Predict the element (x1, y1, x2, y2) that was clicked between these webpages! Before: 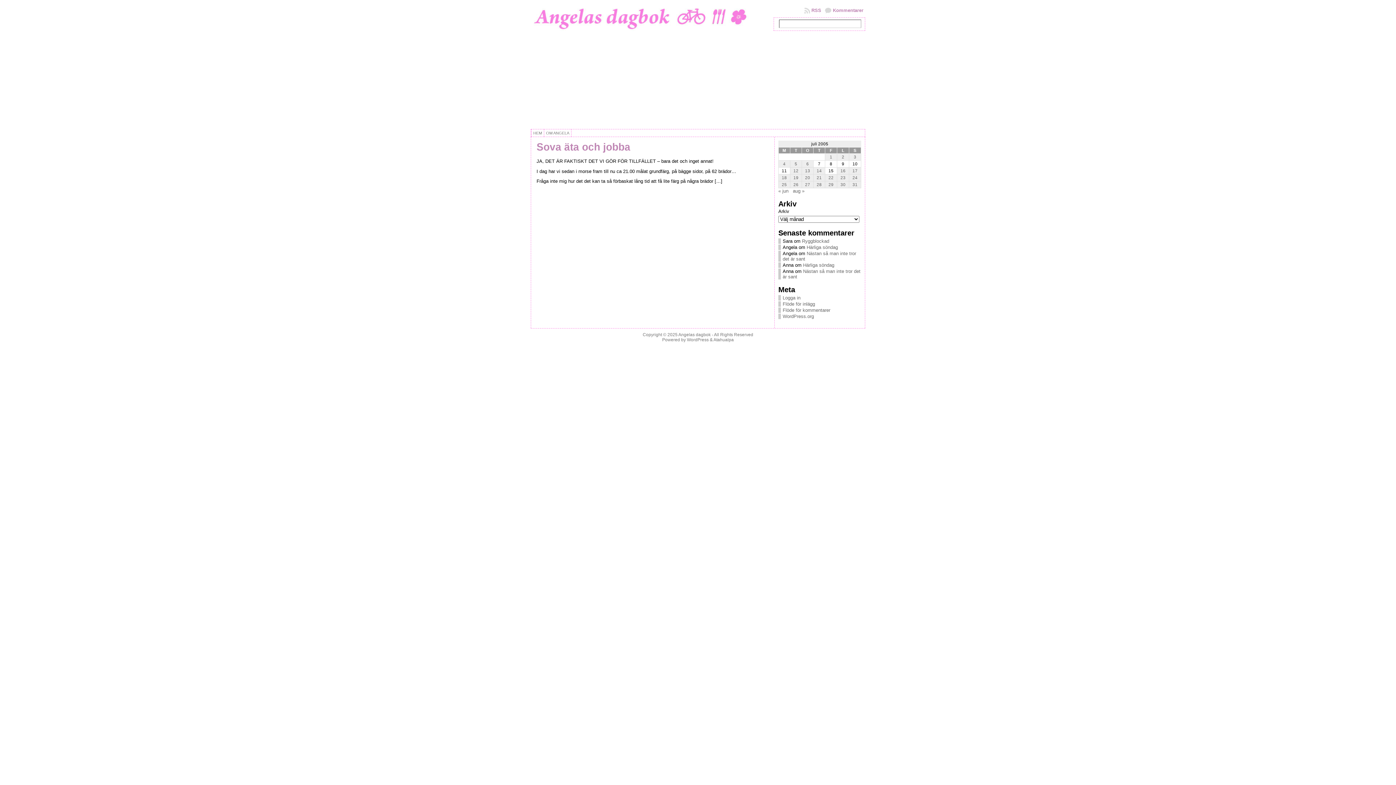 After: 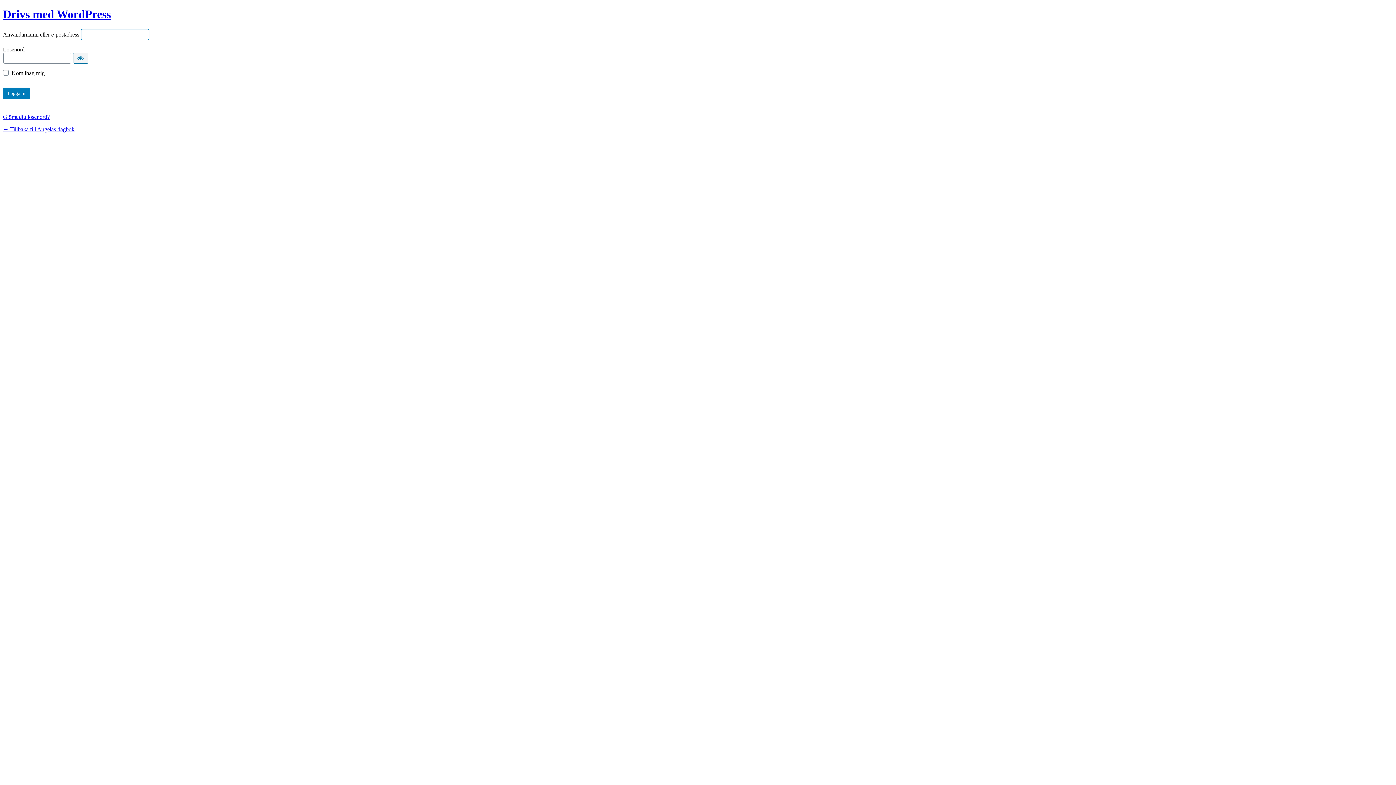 Action: label: Logga in bbox: (782, 295, 800, 300)